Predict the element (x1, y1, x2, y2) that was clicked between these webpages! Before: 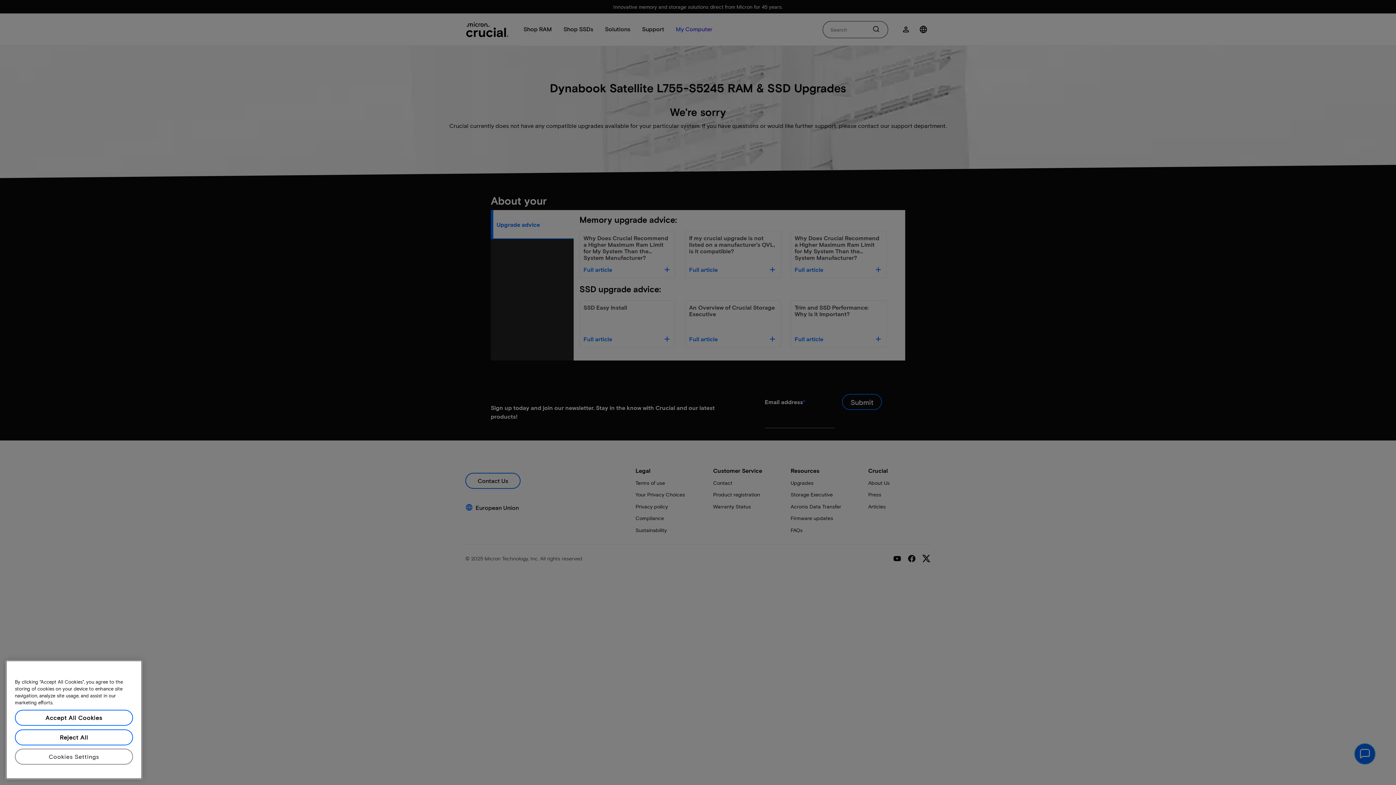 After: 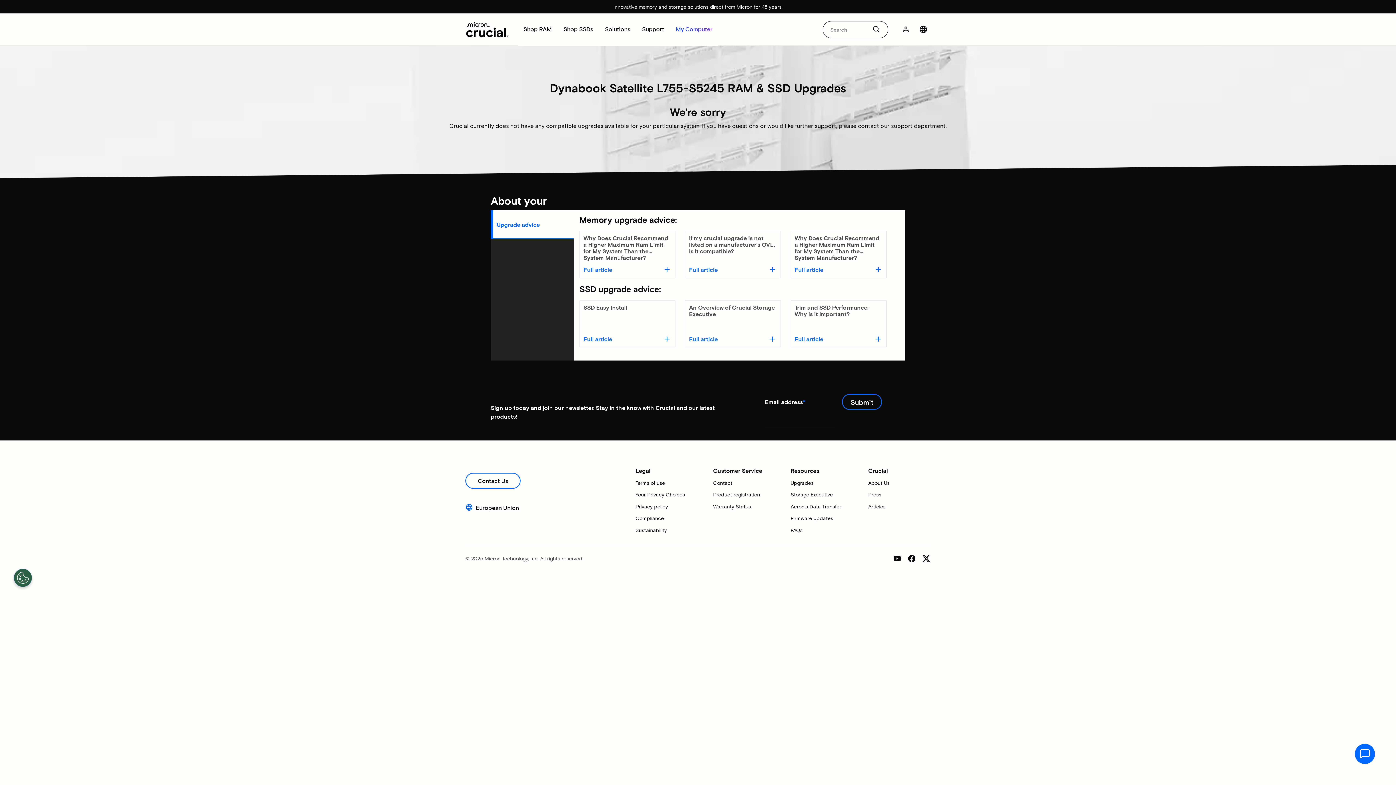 Action: bbox: (14, 719, 133, 735) label: Accept All Cookies